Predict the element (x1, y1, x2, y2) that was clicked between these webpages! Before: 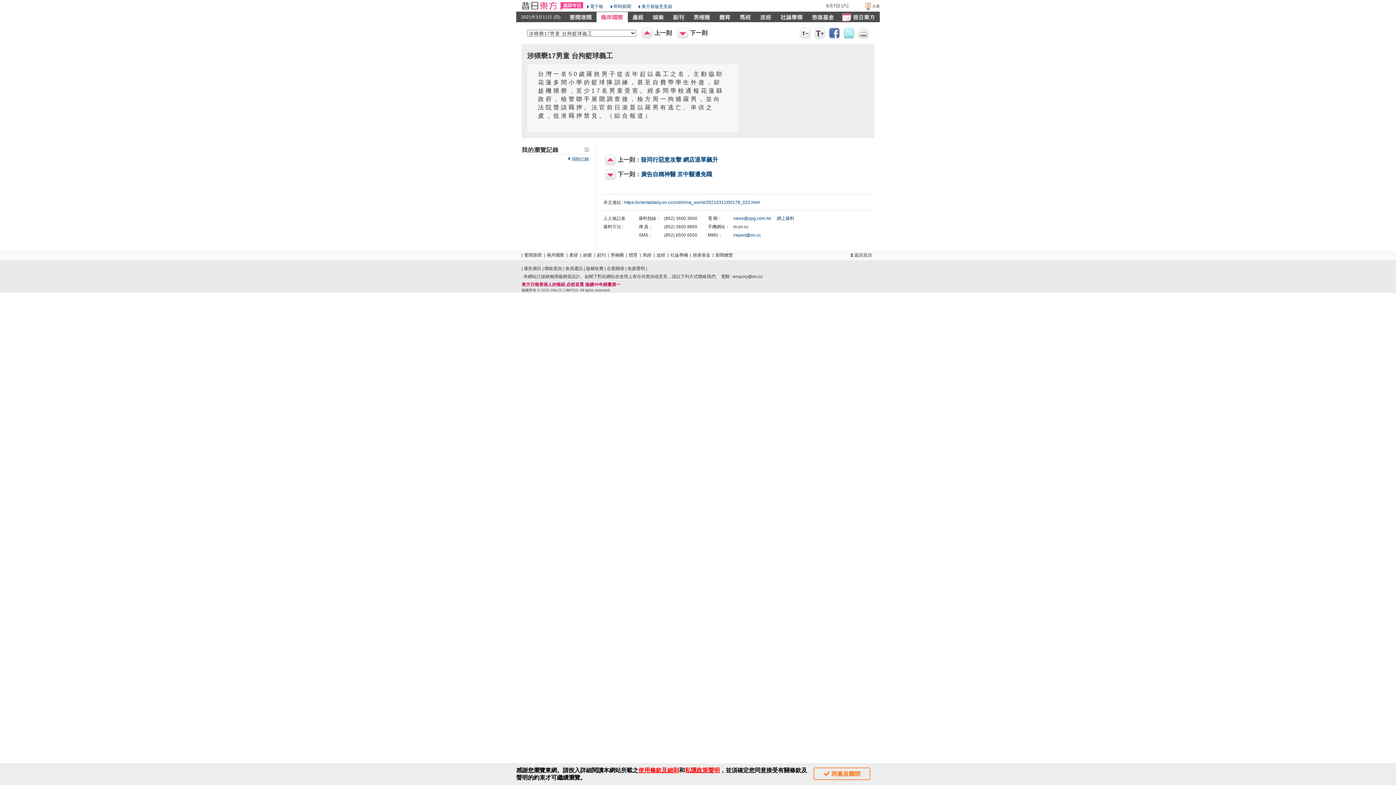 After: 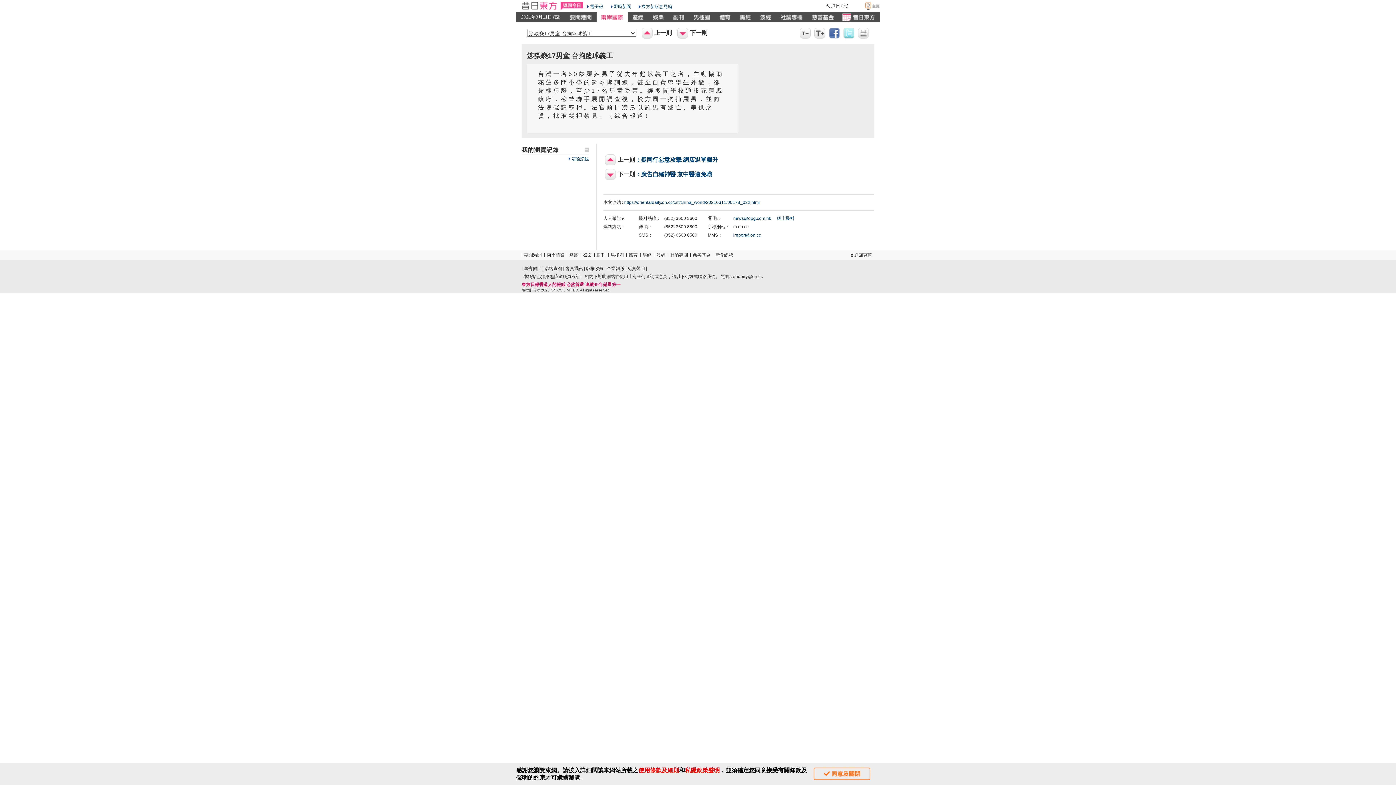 Action: label: 使用條款及細則 bbox: (638, 767, 679, 773)